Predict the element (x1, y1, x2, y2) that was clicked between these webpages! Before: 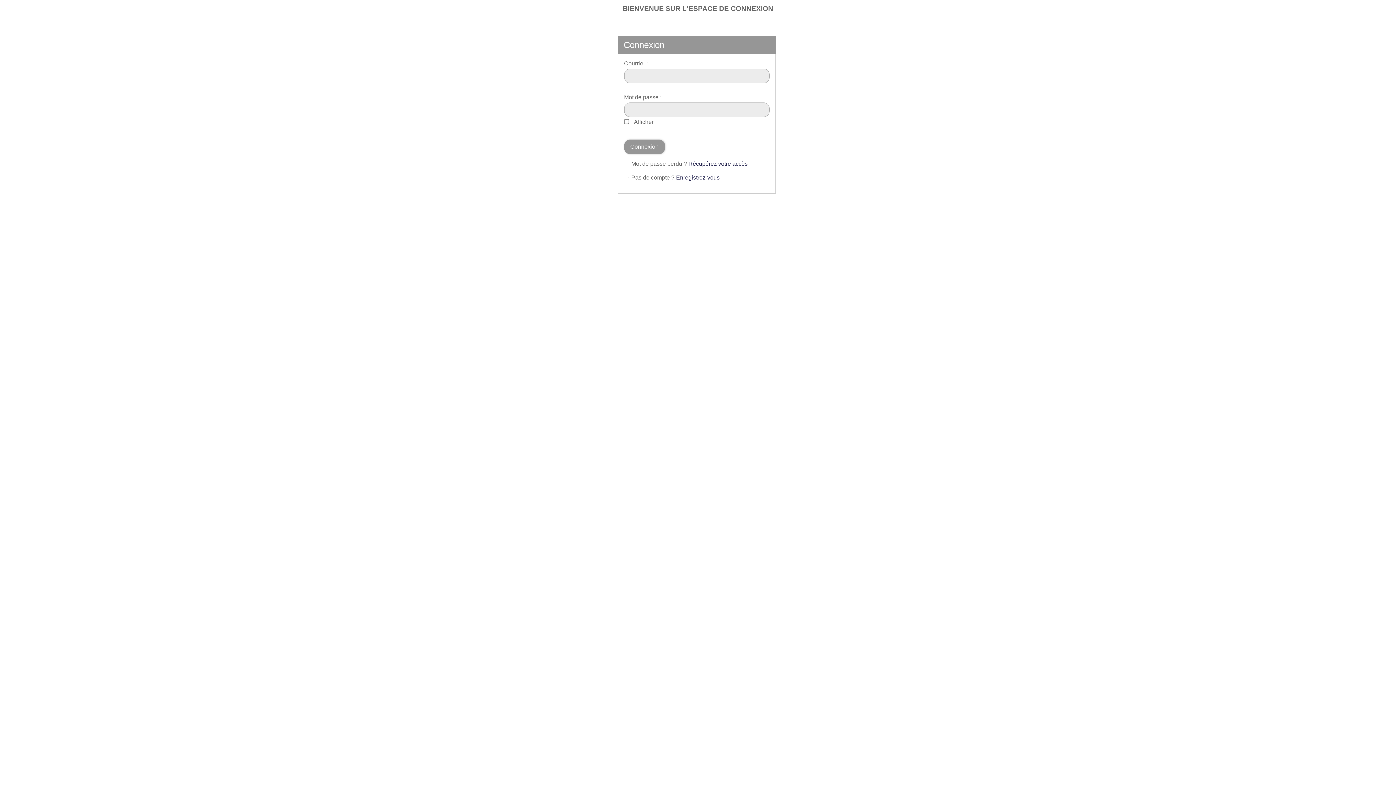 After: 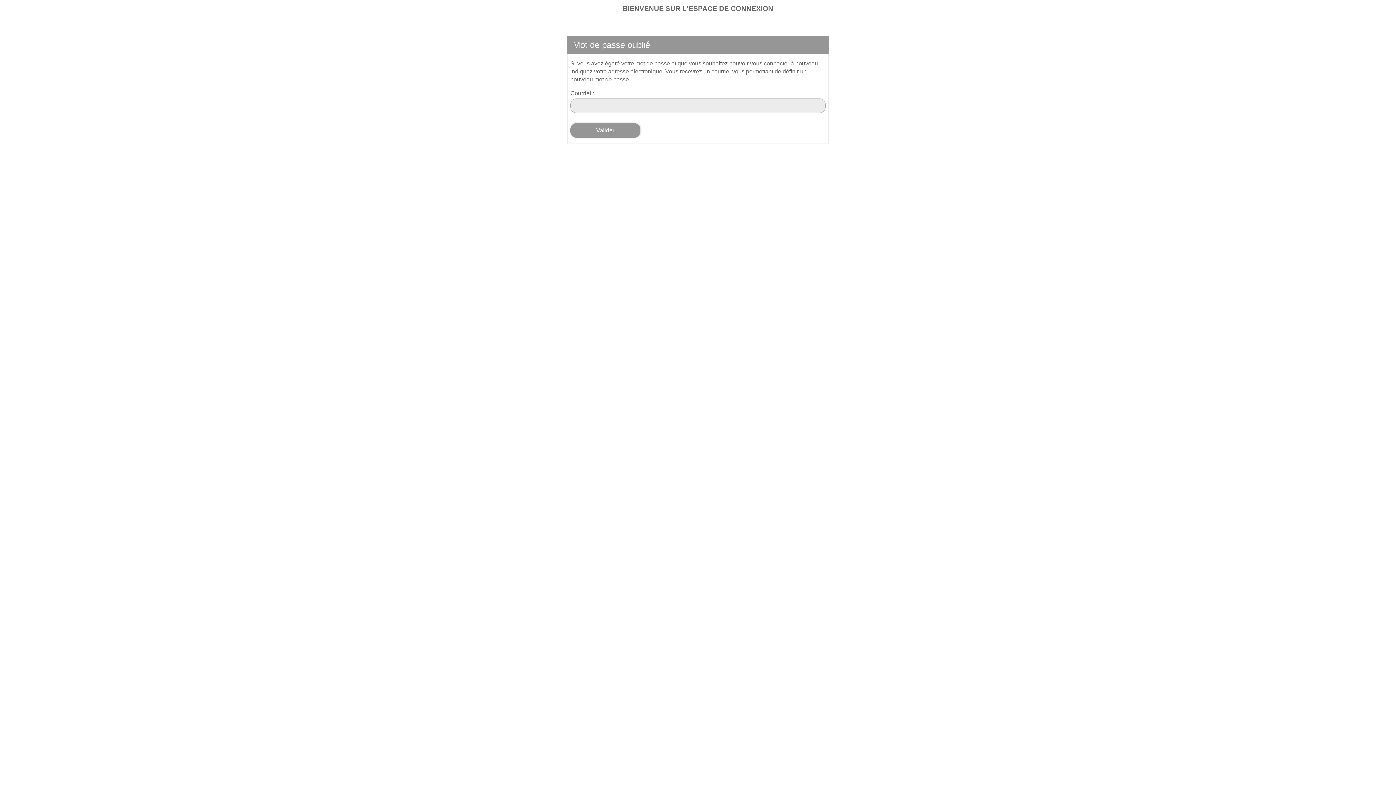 Action: label: Récupérez votre accès ! bbox: (688, 160, 750, 167)